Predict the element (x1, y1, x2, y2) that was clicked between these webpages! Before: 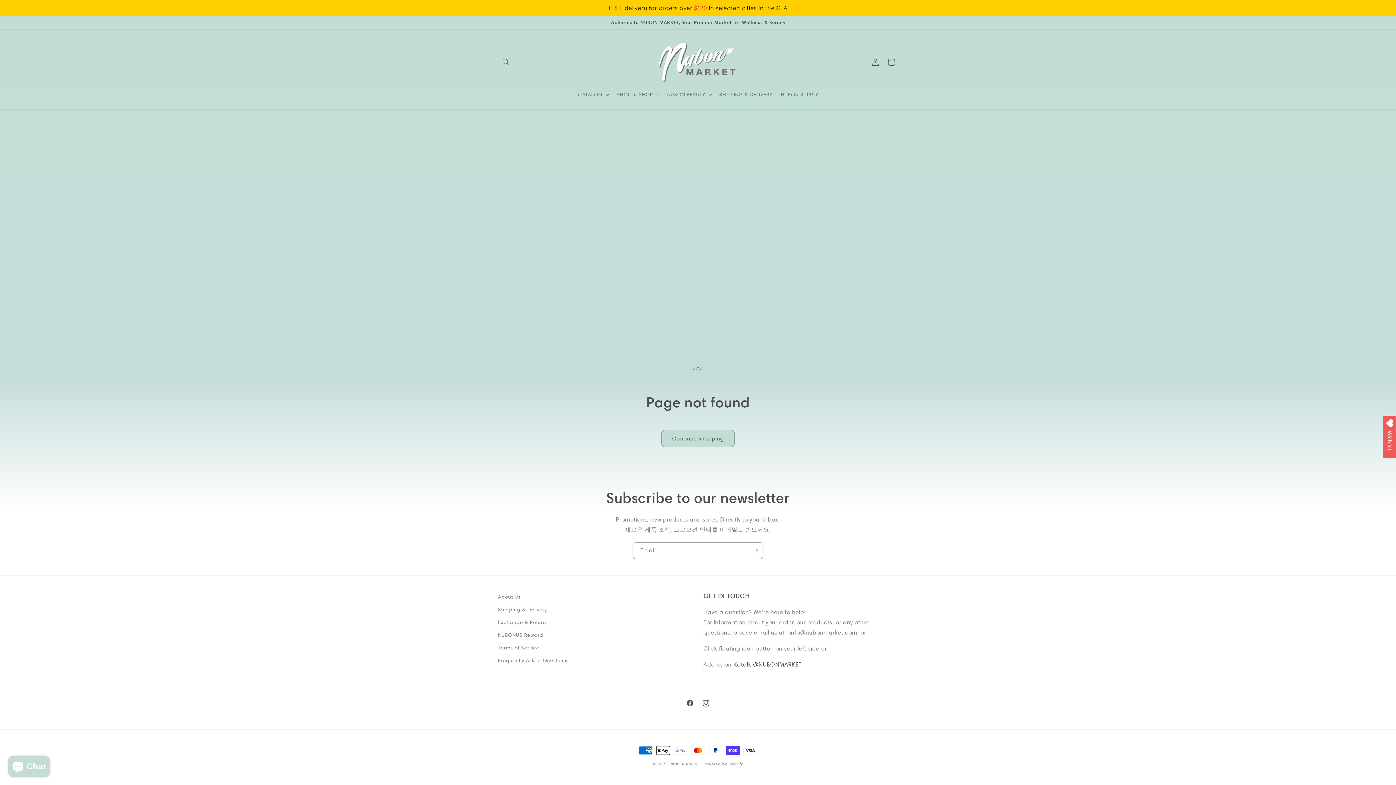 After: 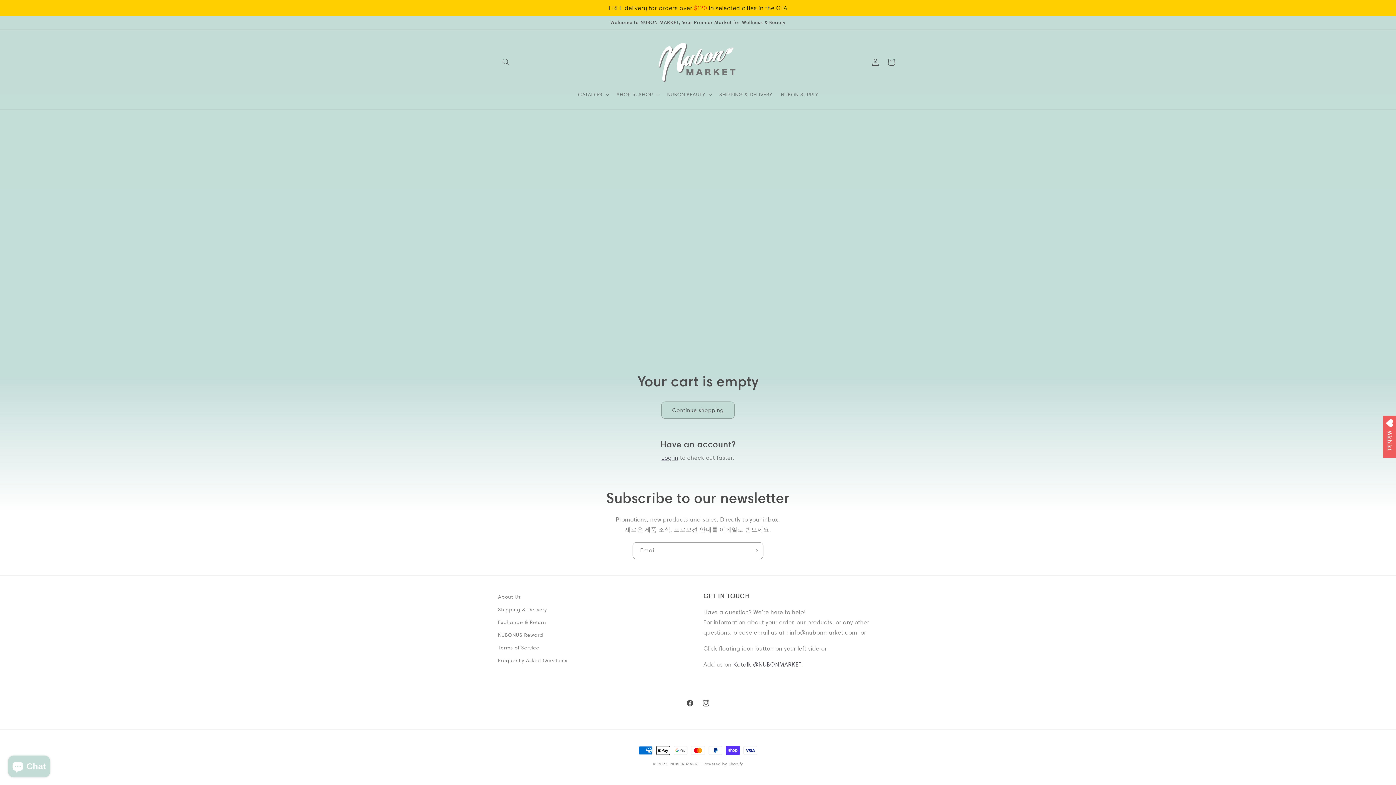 Action: label: Cart bbox: (883, 54, 899, 70)